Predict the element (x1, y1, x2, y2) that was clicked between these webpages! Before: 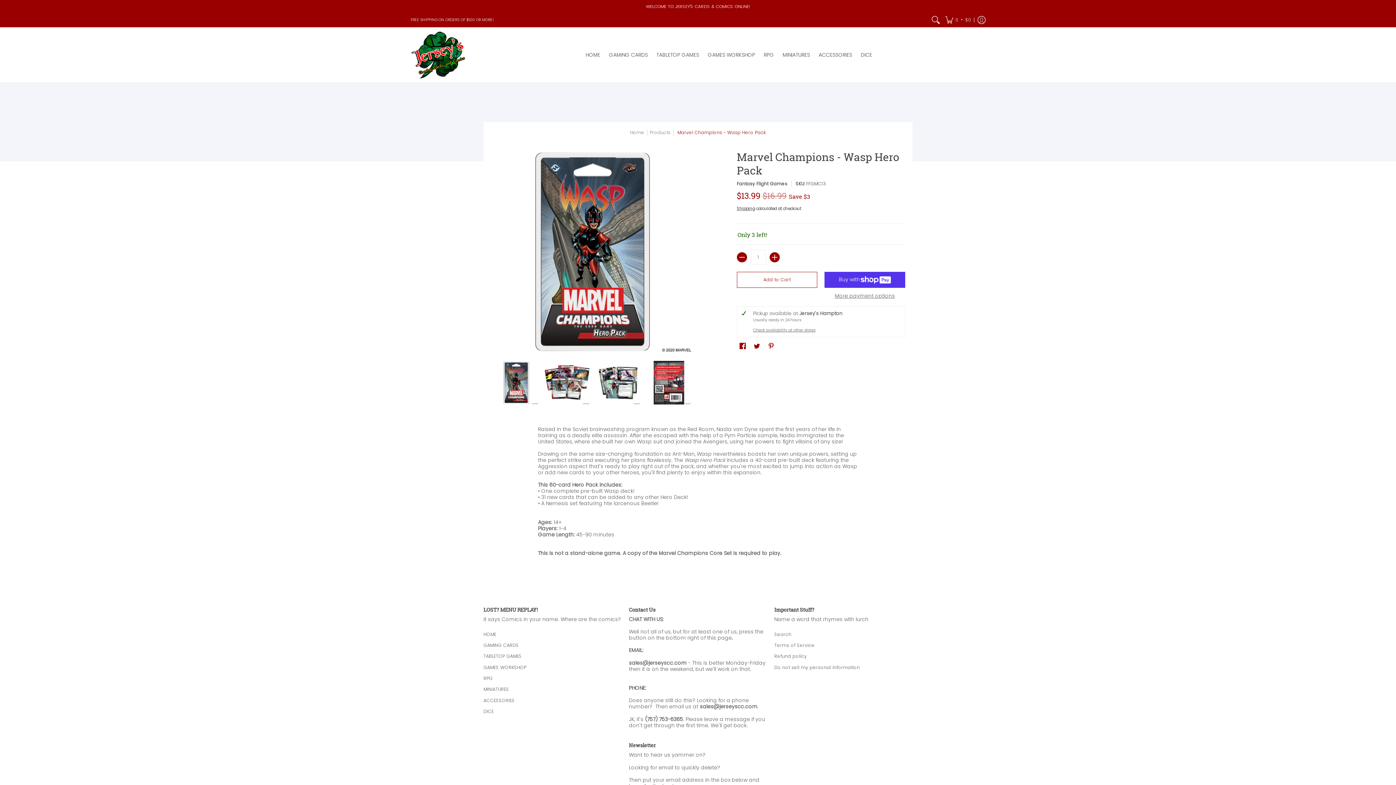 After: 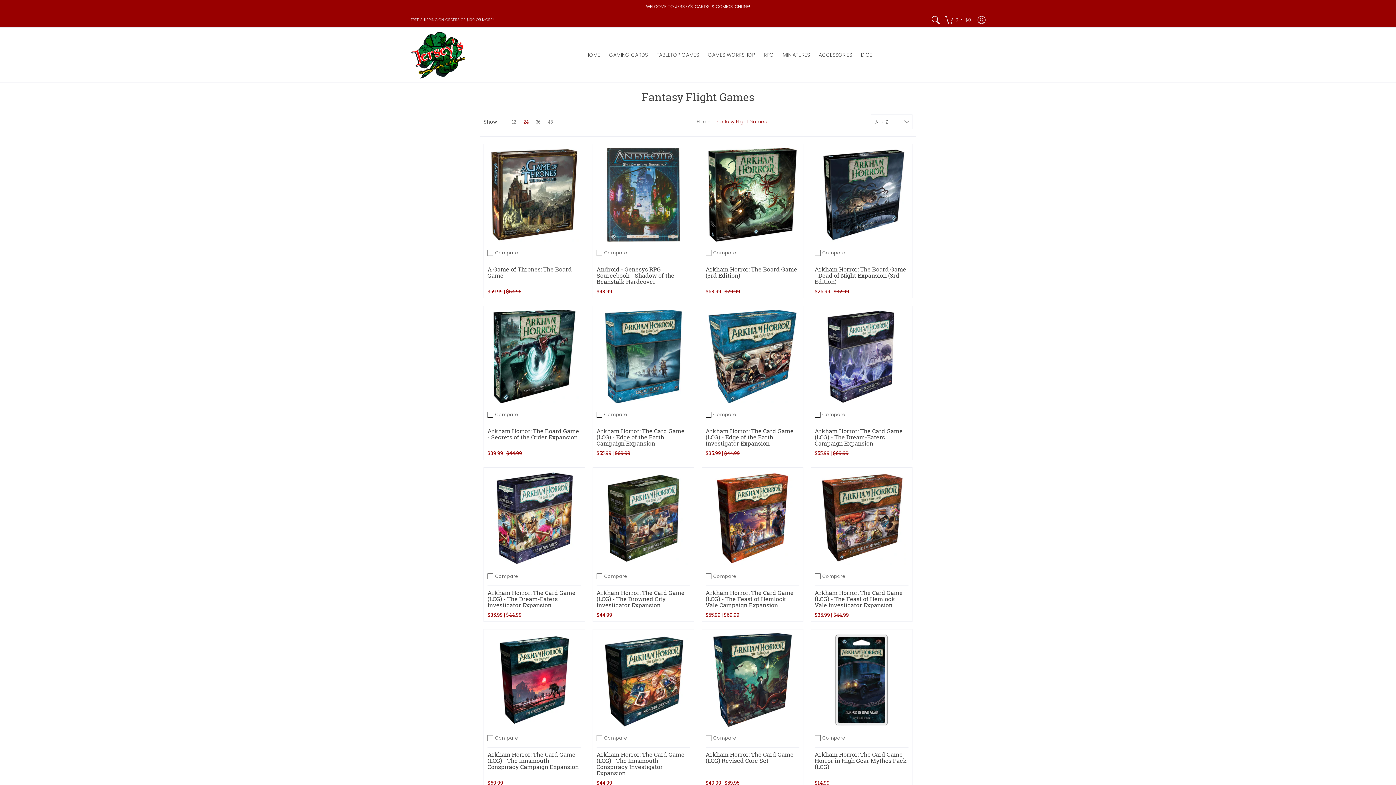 Action: bbox: (737, 180, 787, 186) label: Fantasy Flight Games